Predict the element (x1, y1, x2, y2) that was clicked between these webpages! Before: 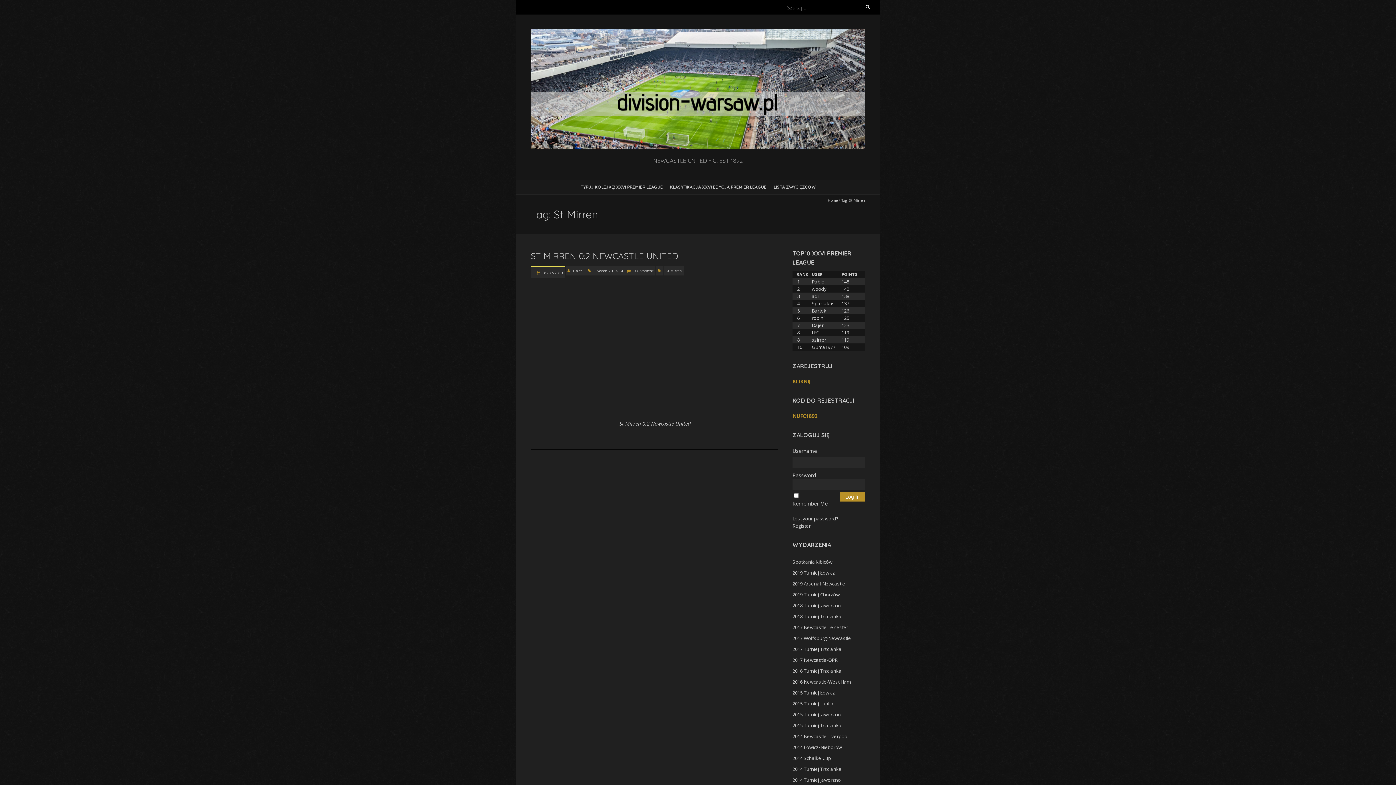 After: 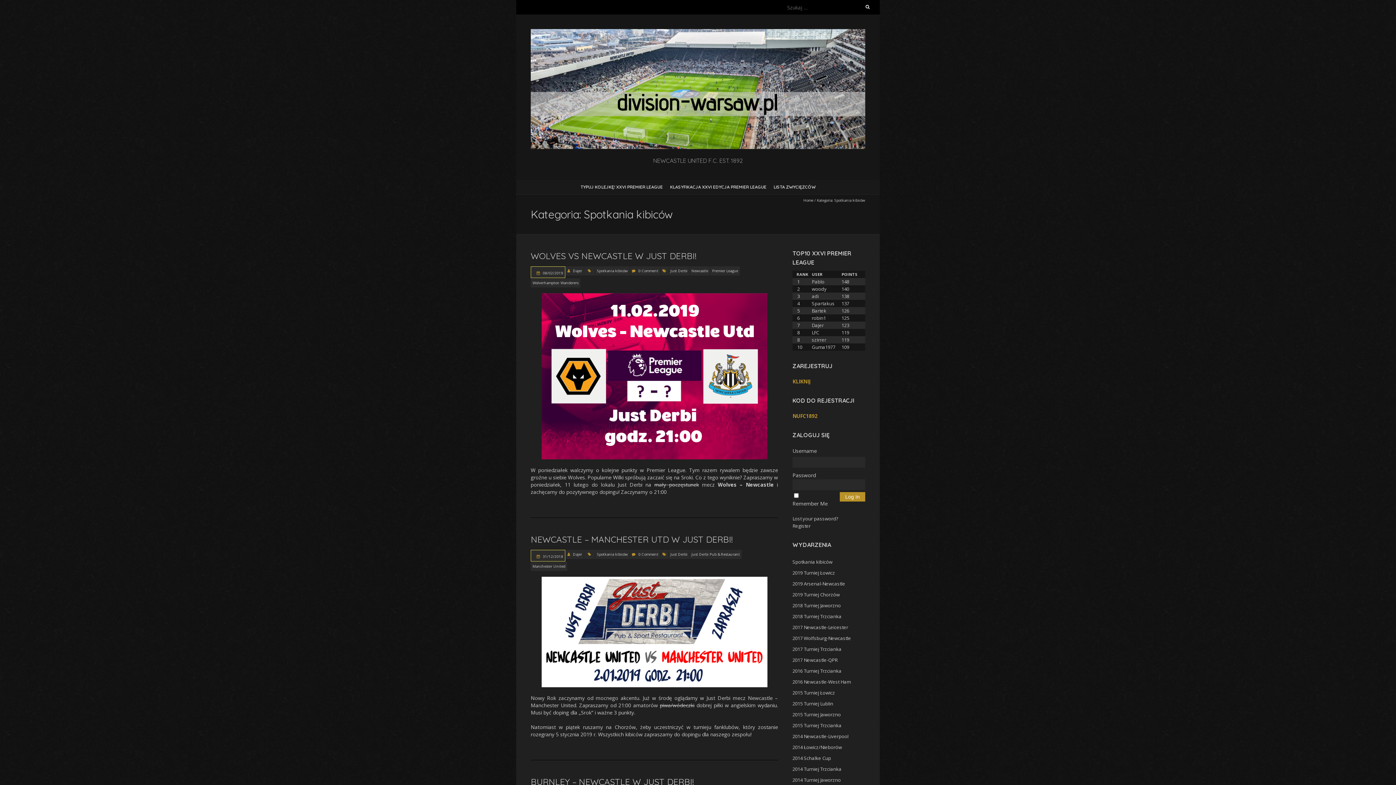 Action: bbox: (792, 558, 832, 565) label: Spotkania kibiców